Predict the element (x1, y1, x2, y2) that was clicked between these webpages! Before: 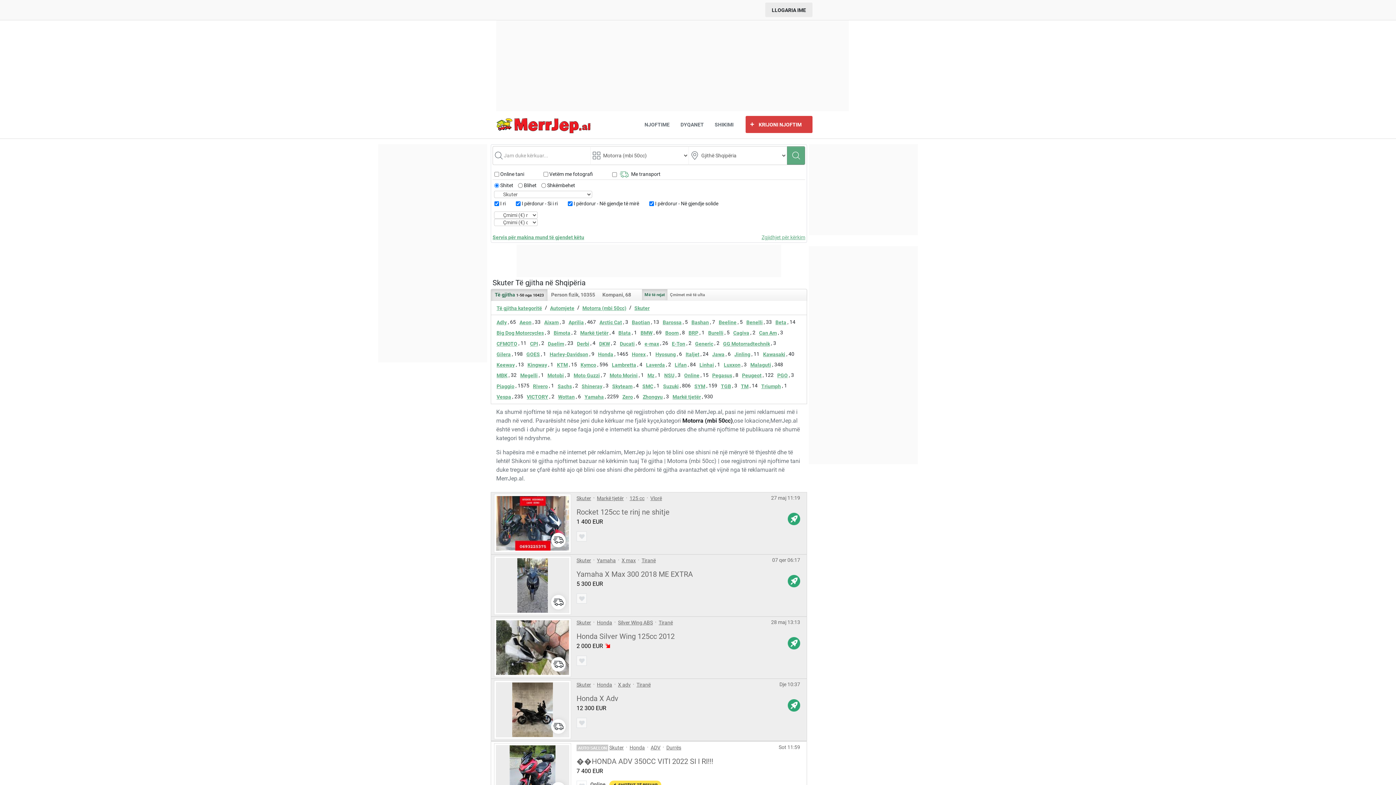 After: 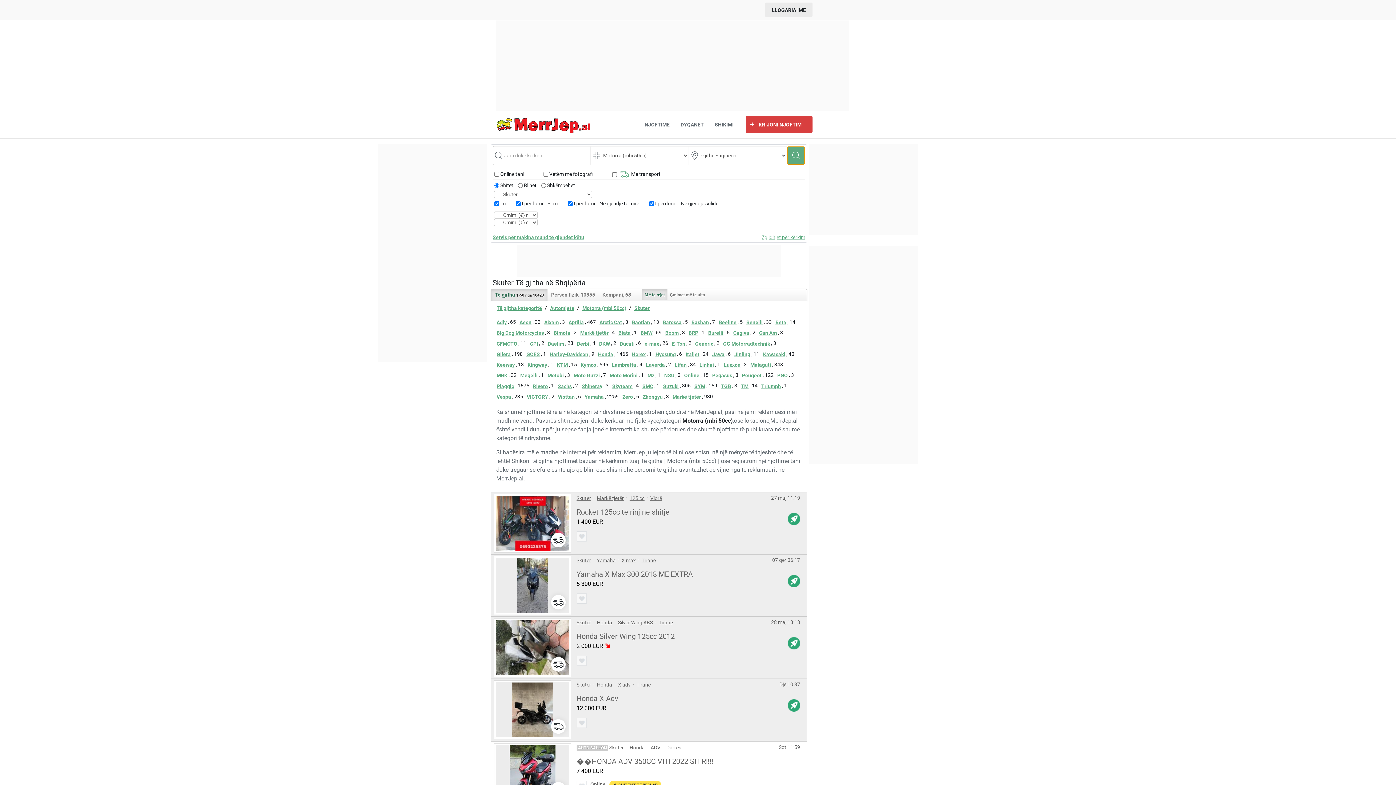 Action: bbox: (787, 146, 805, 164)